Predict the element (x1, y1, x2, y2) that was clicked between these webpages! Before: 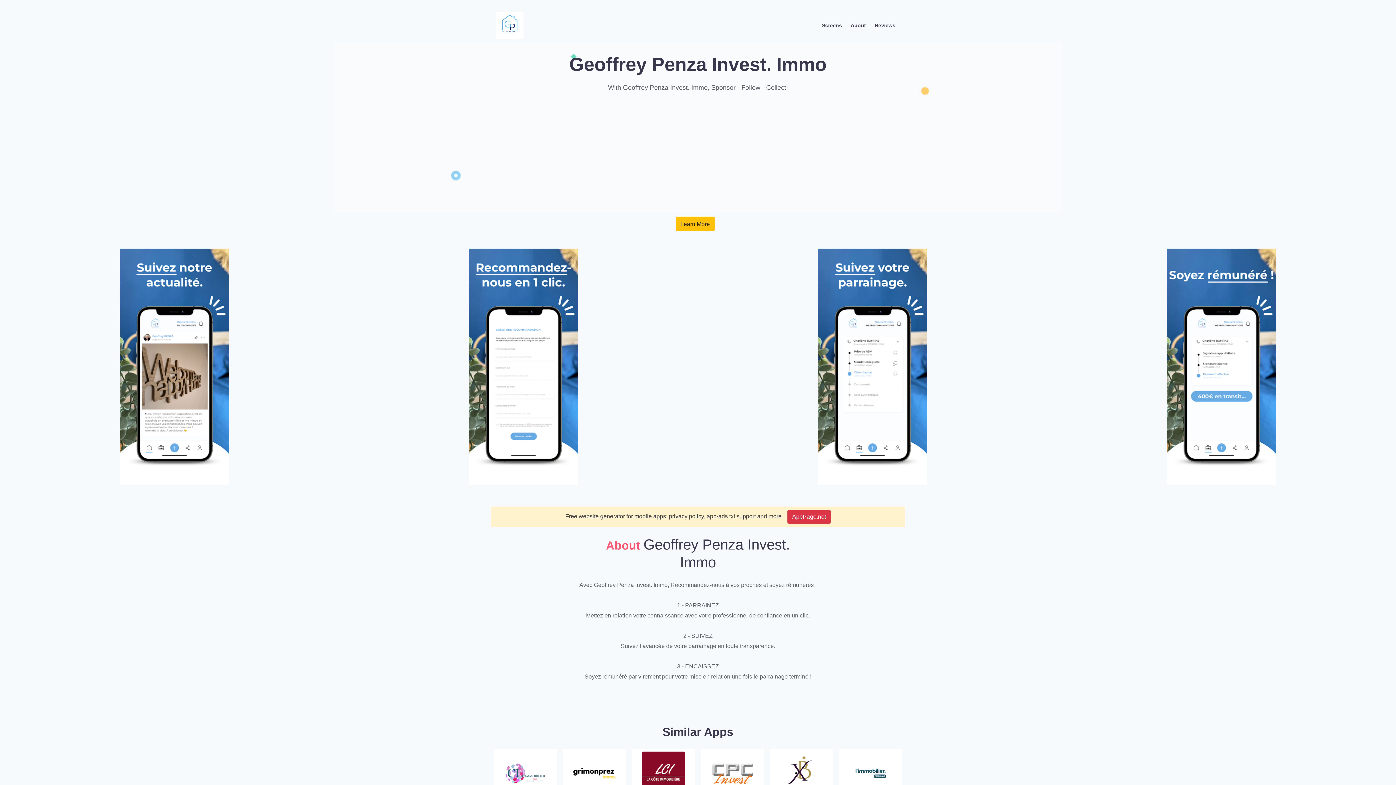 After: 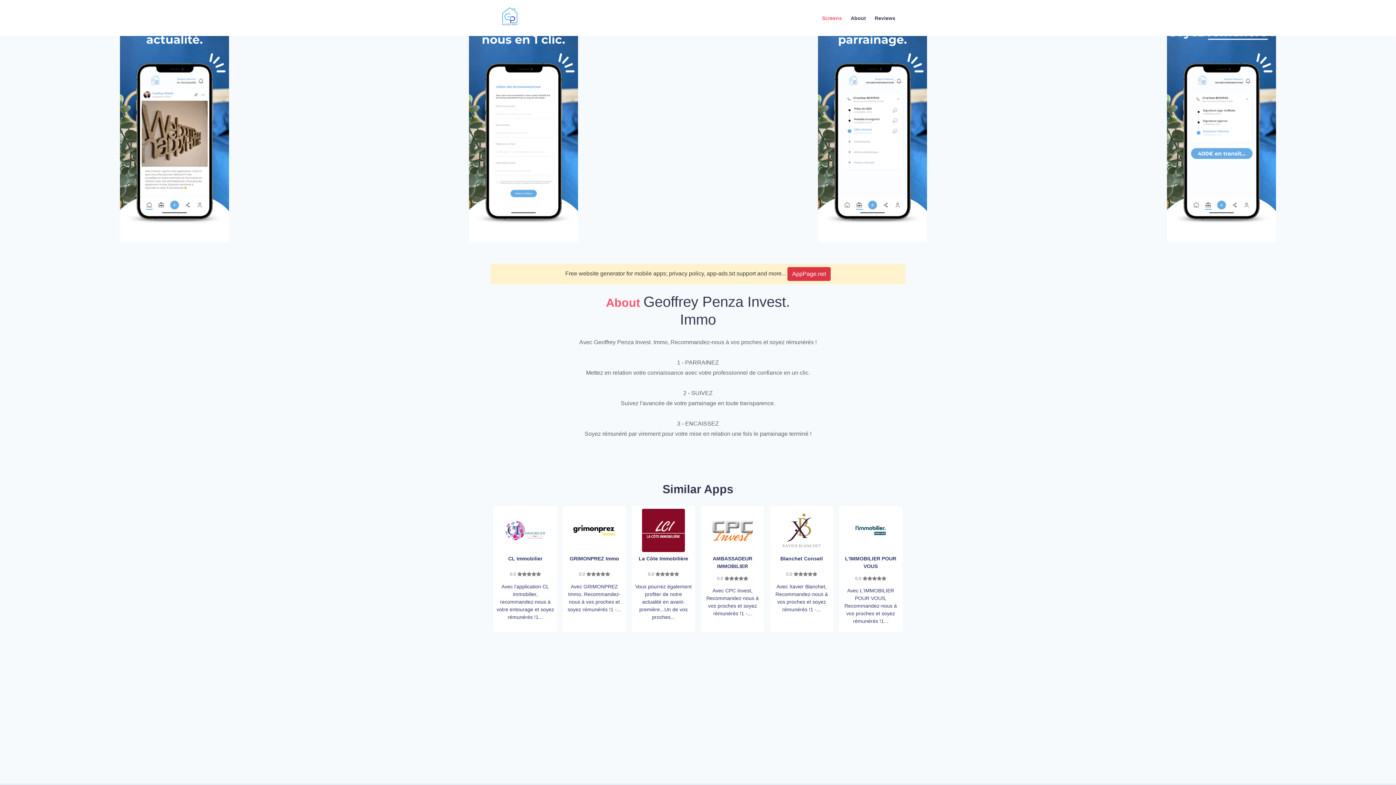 Action: label: Screens bbox: (817, 19, 846, 31)